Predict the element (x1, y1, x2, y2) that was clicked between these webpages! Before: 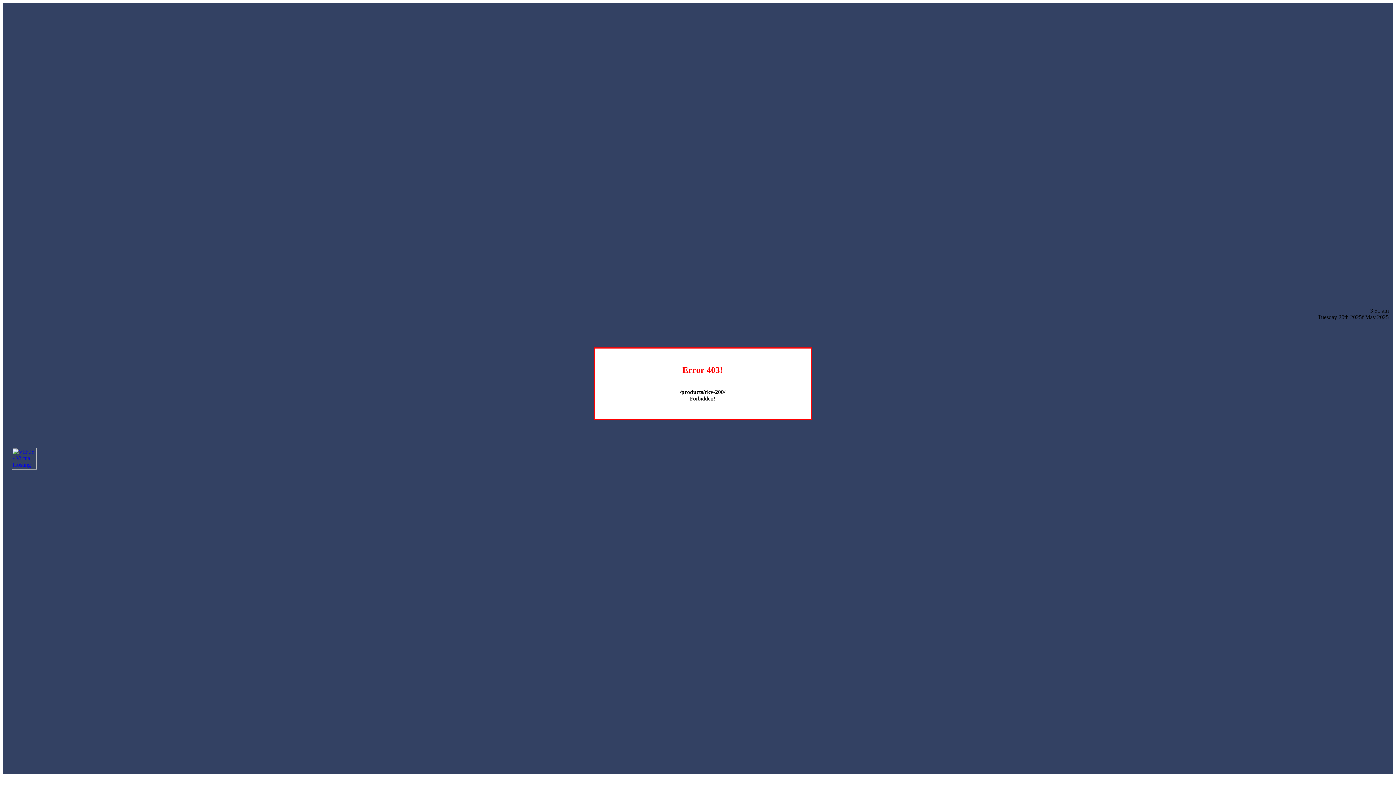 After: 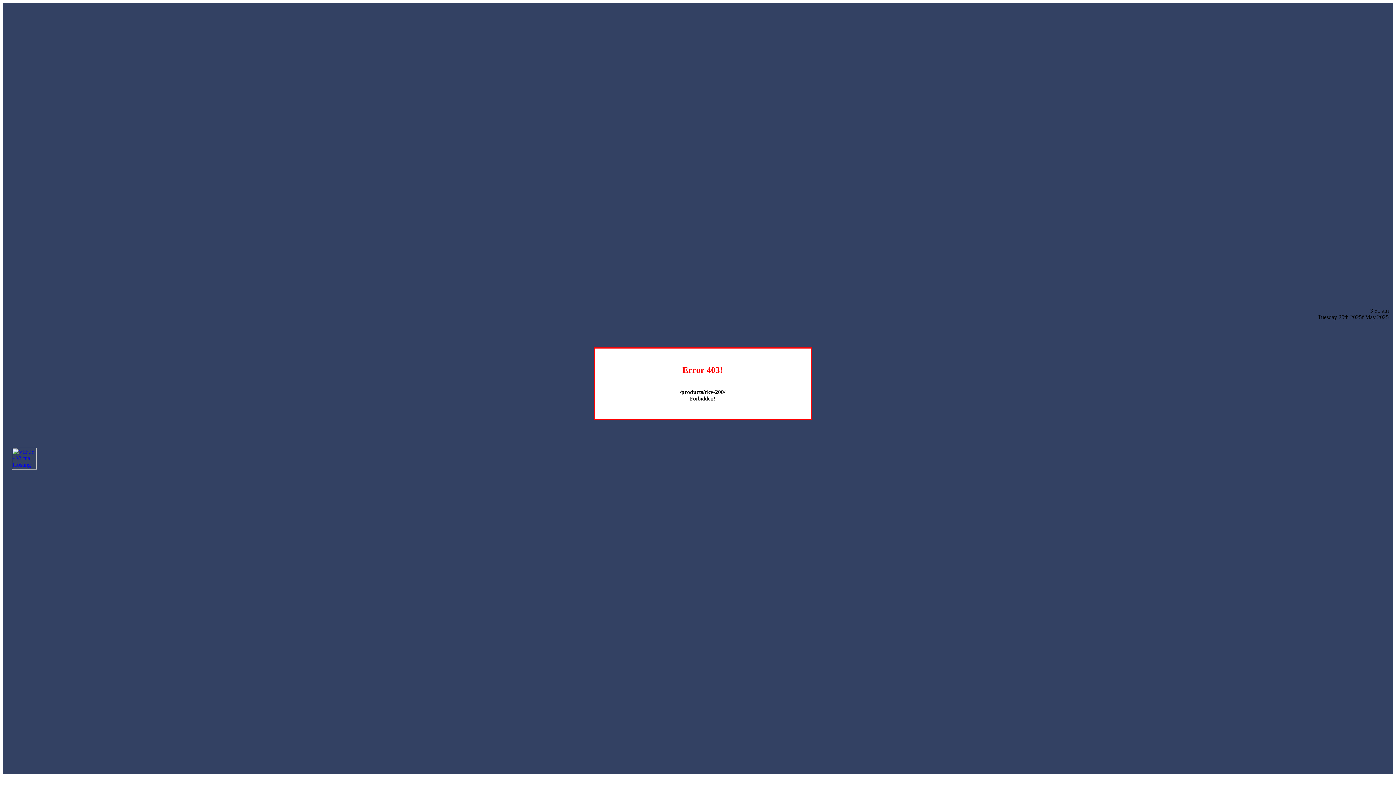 Action: bbox: (12, 464, 36, 470)